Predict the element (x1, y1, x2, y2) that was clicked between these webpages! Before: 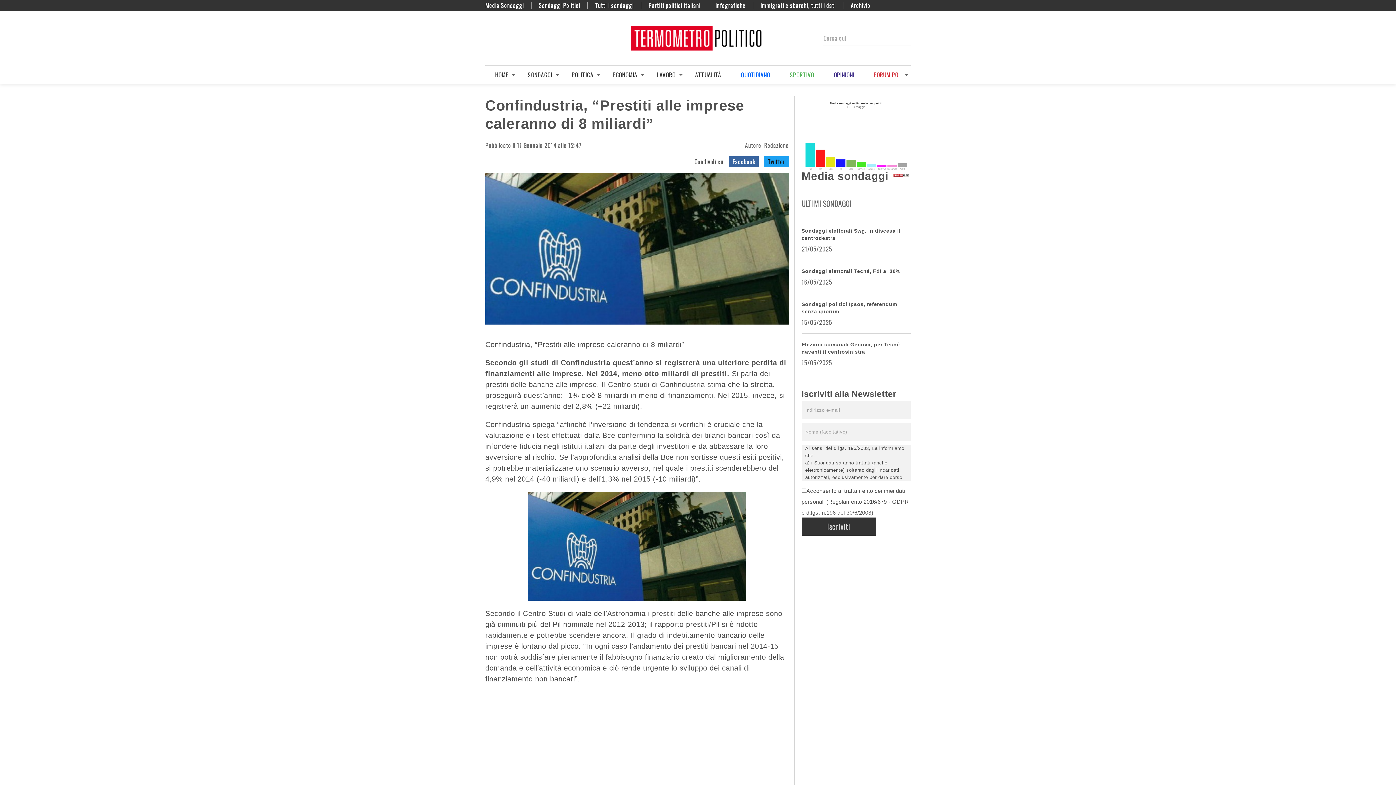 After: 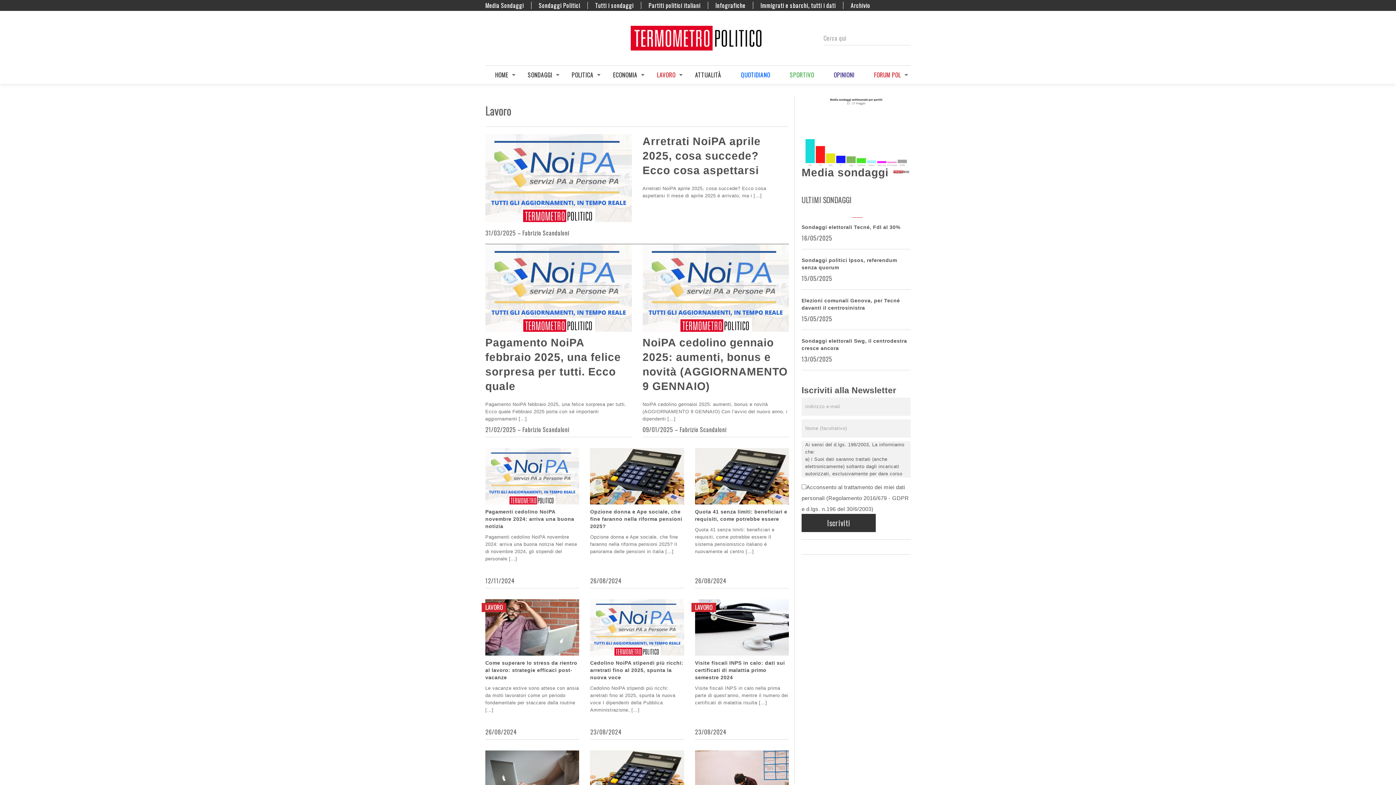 Action: bbox: (657, 65, 675, 84) label: LAVORO